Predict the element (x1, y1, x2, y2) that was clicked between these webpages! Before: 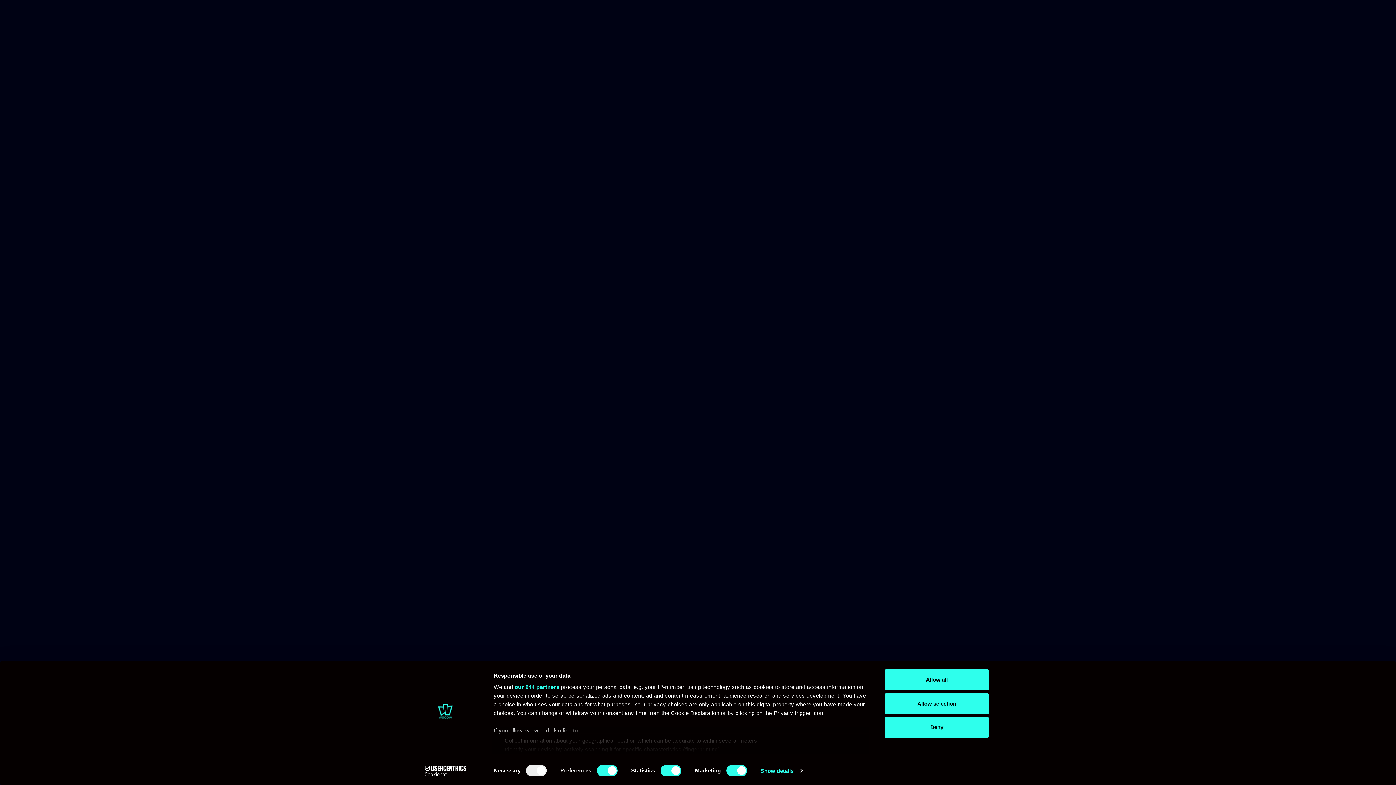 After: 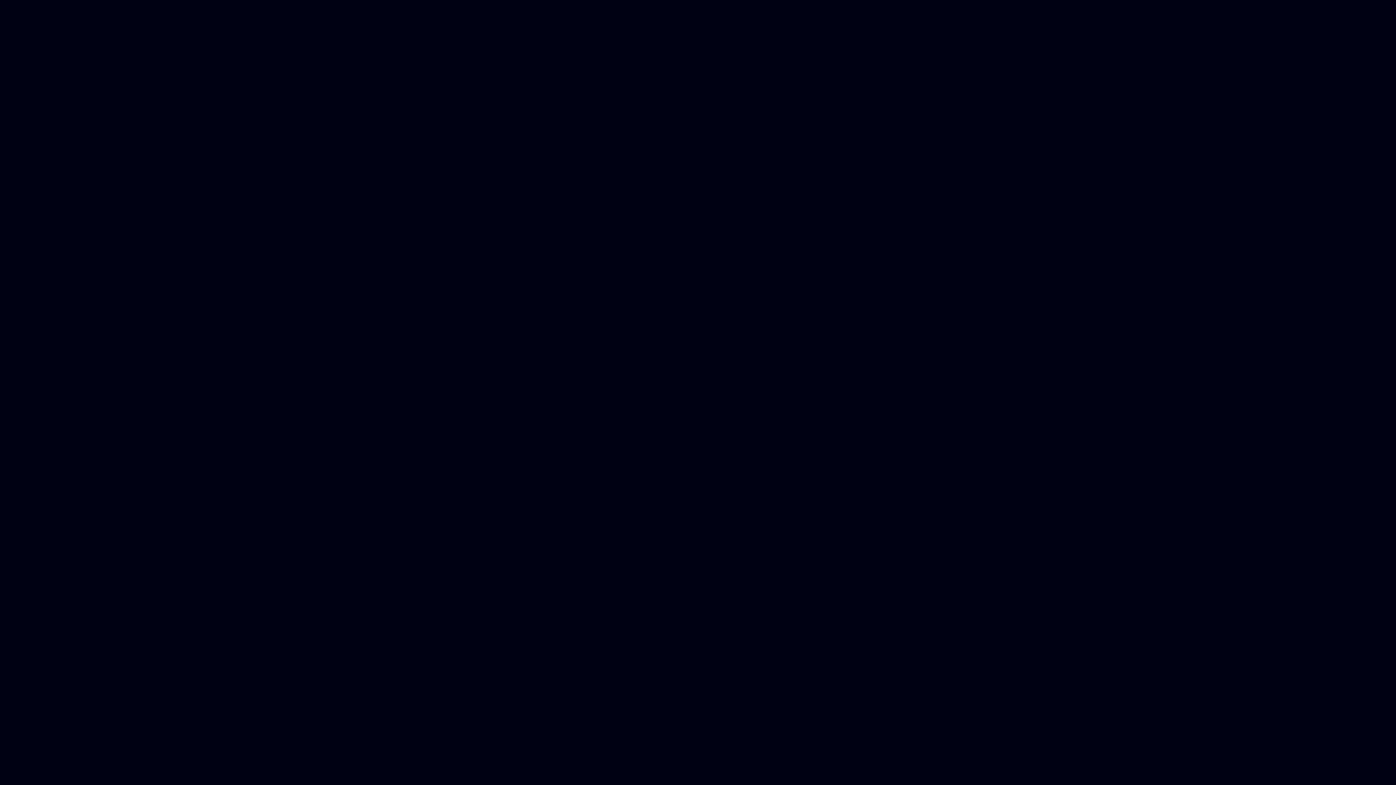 Action: bbox: (885, 717, 989, 738) label: Deny